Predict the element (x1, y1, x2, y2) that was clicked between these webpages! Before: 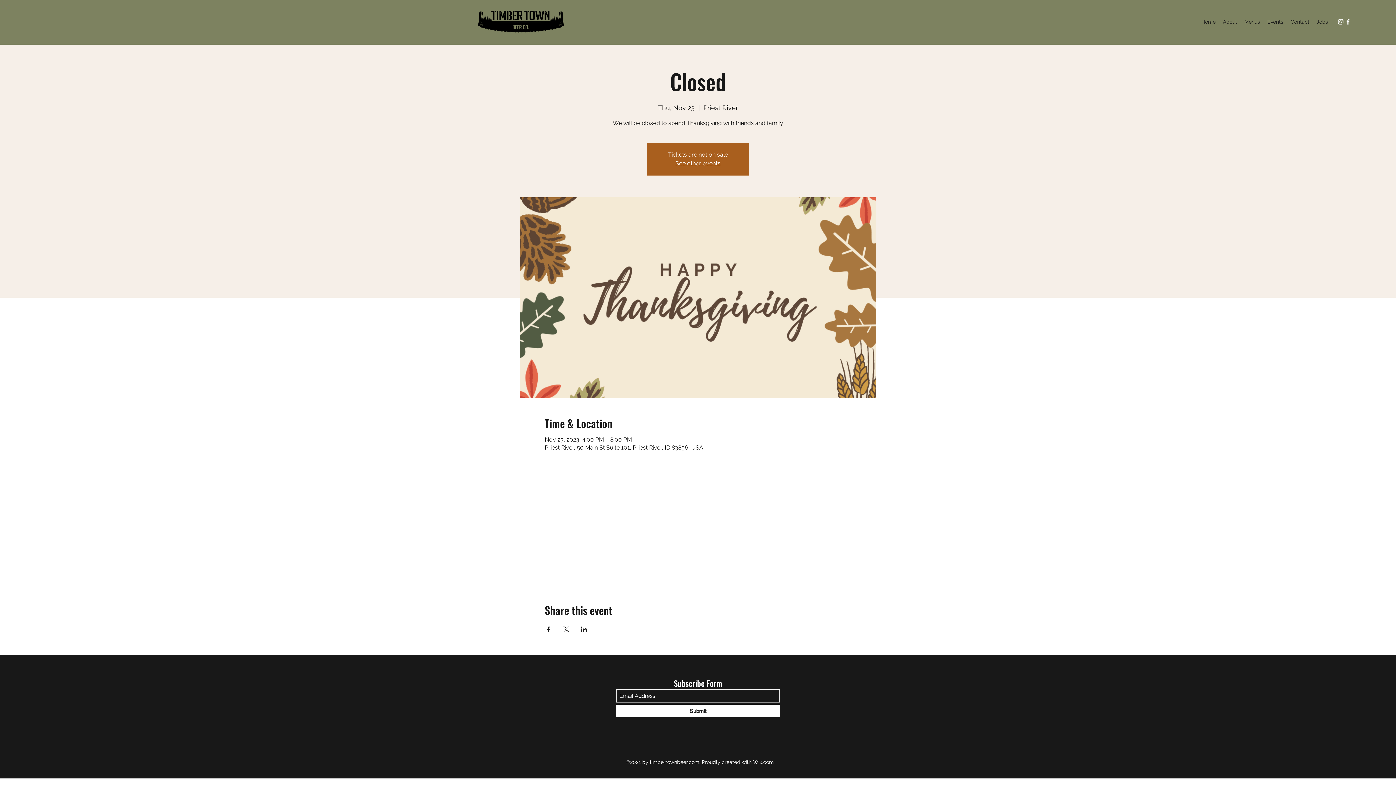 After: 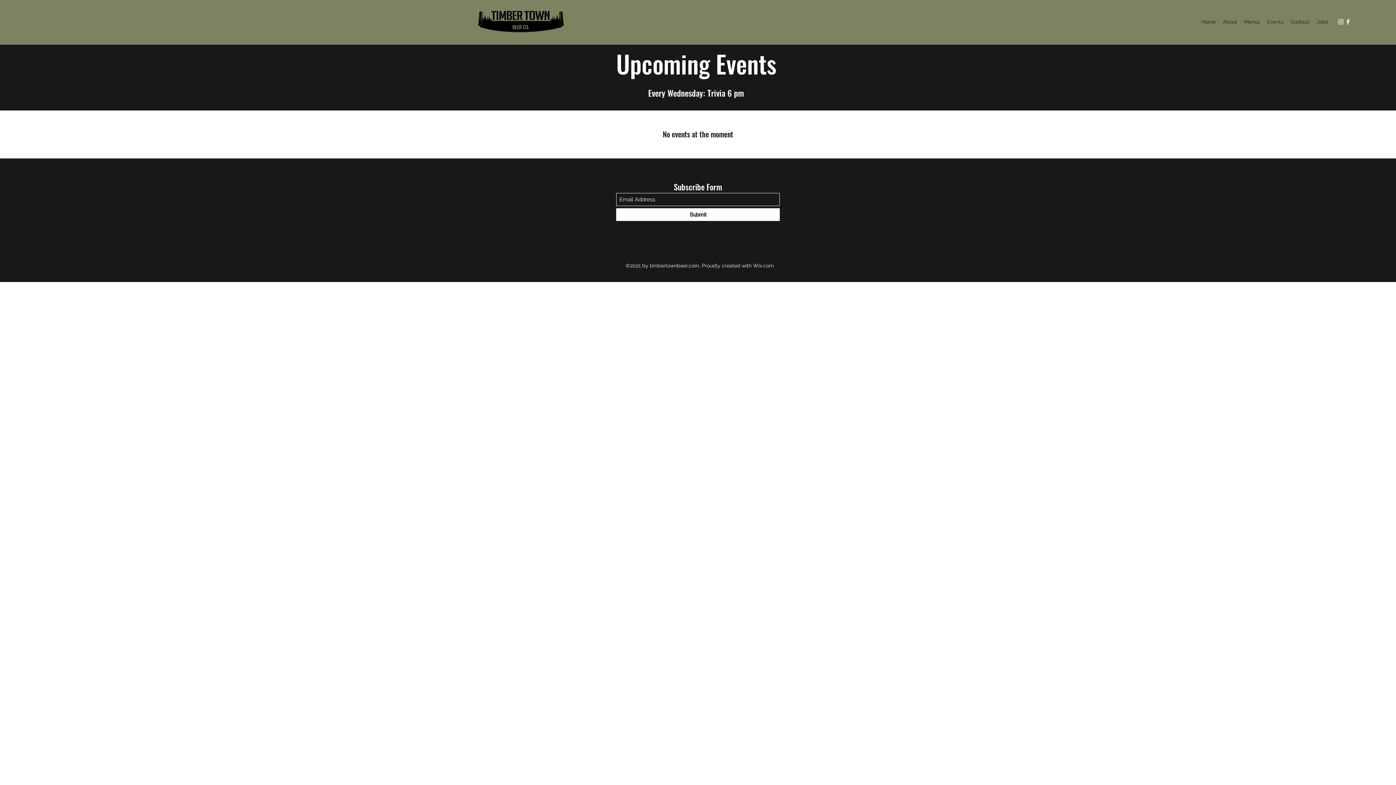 Action: label: Events bbox: (1264, 16, 1287, 27)